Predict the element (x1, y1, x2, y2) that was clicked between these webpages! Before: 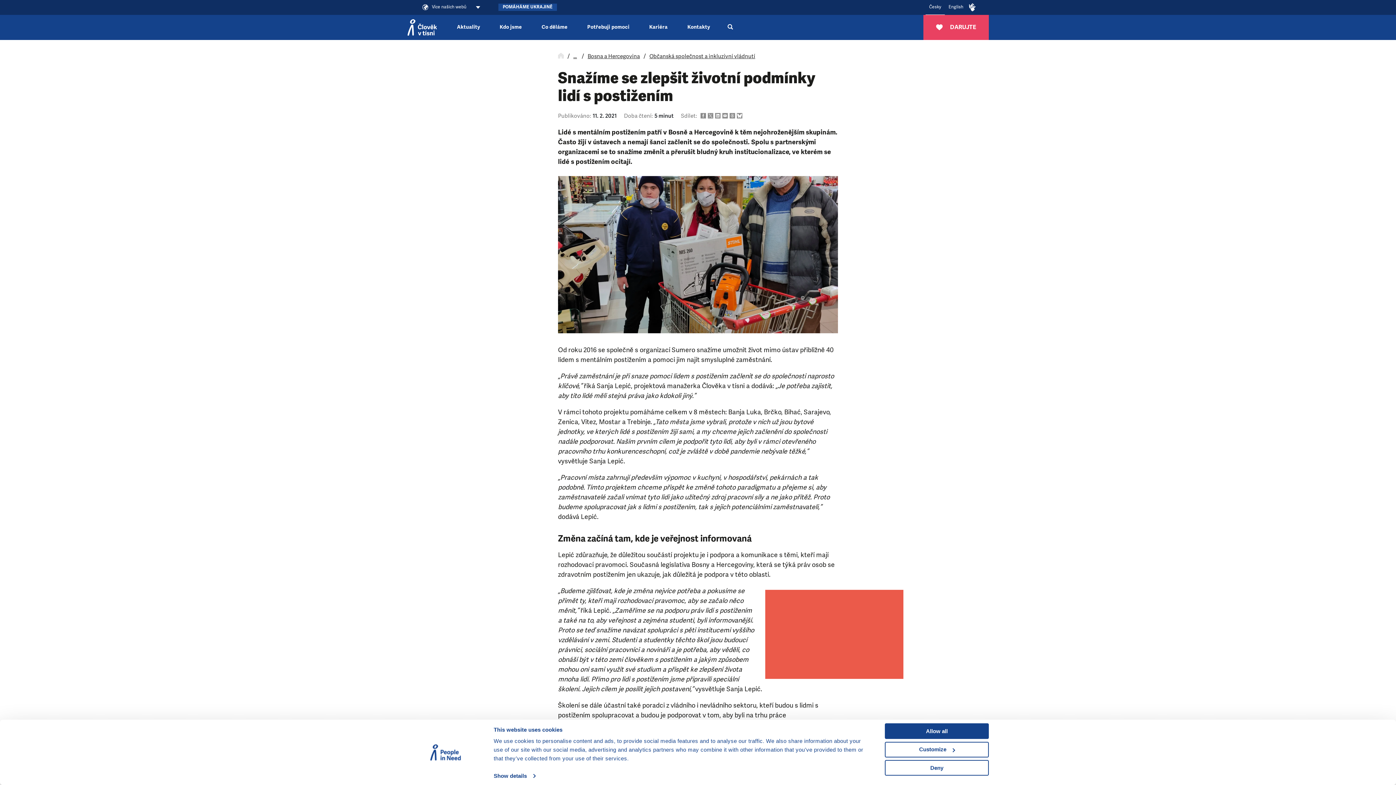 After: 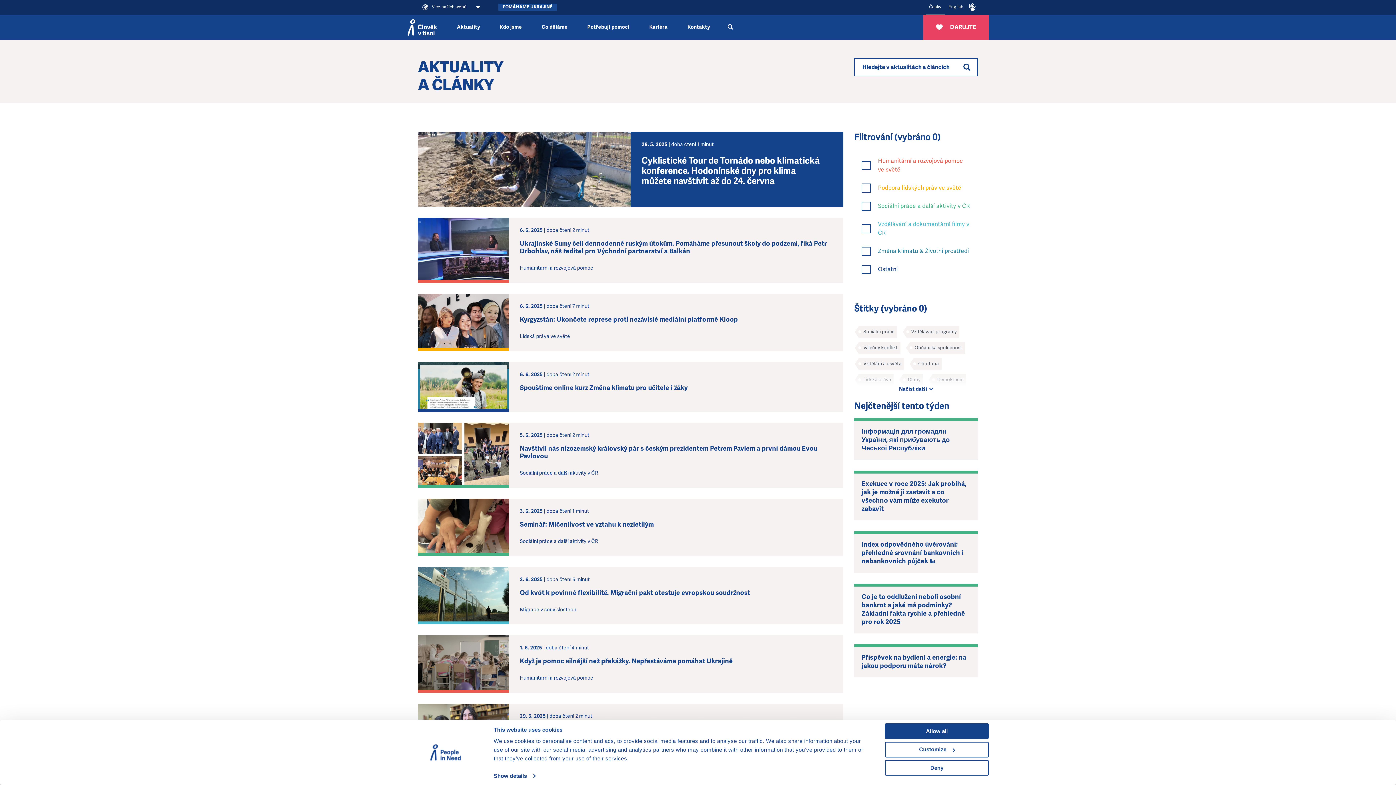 Action: label: Aktuality bbox: (457, 20, 480, 34)